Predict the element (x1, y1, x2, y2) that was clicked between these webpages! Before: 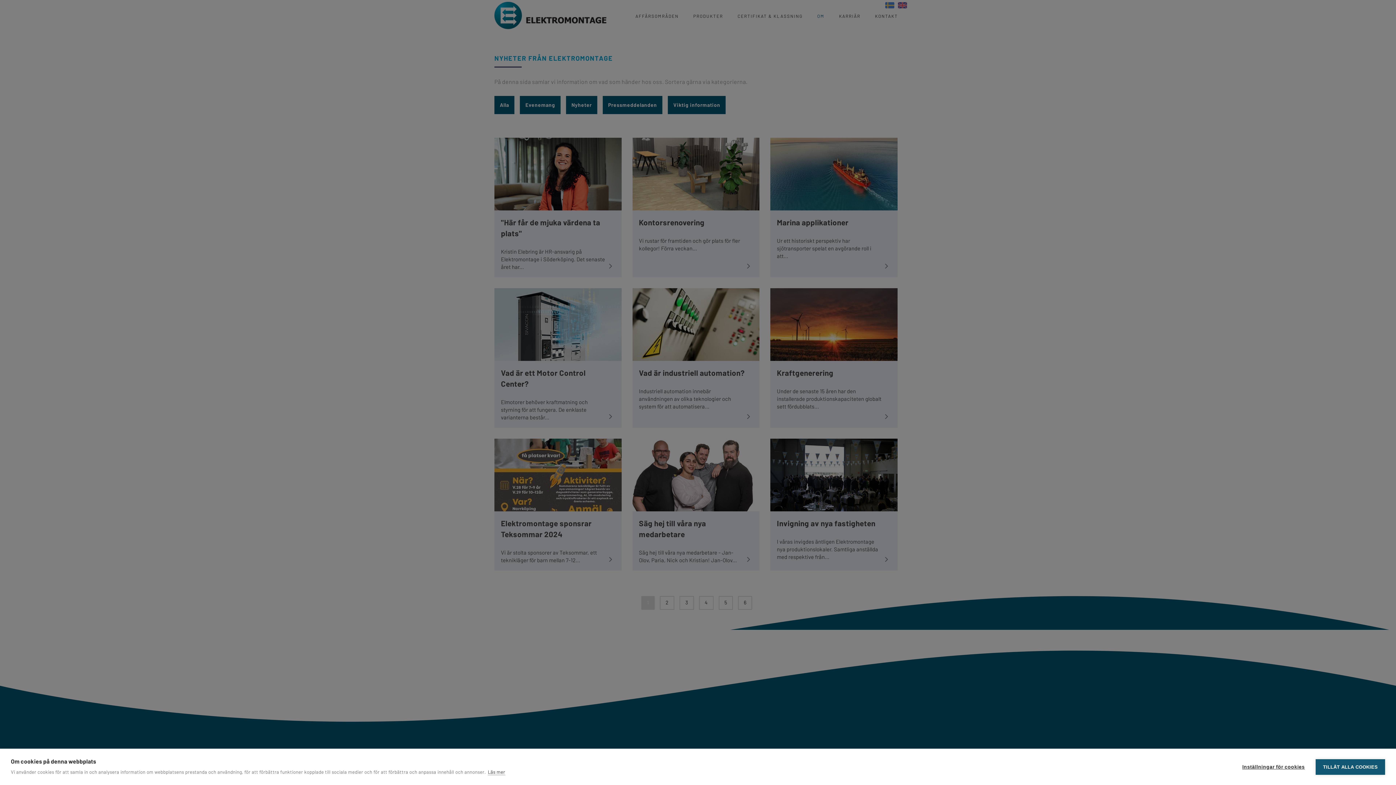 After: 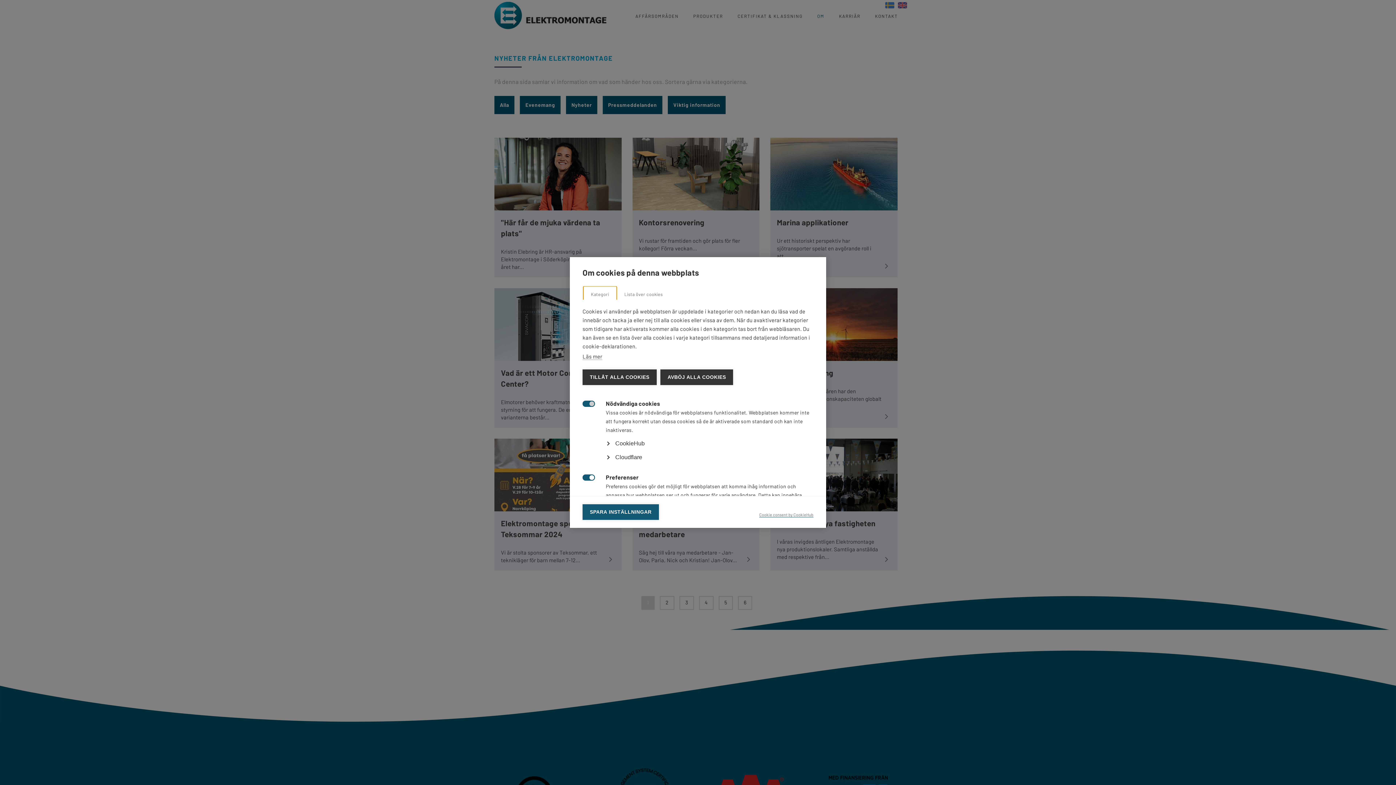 Action: label: Inställningar för cookies bbox: (1235, 759, 1312, 775)